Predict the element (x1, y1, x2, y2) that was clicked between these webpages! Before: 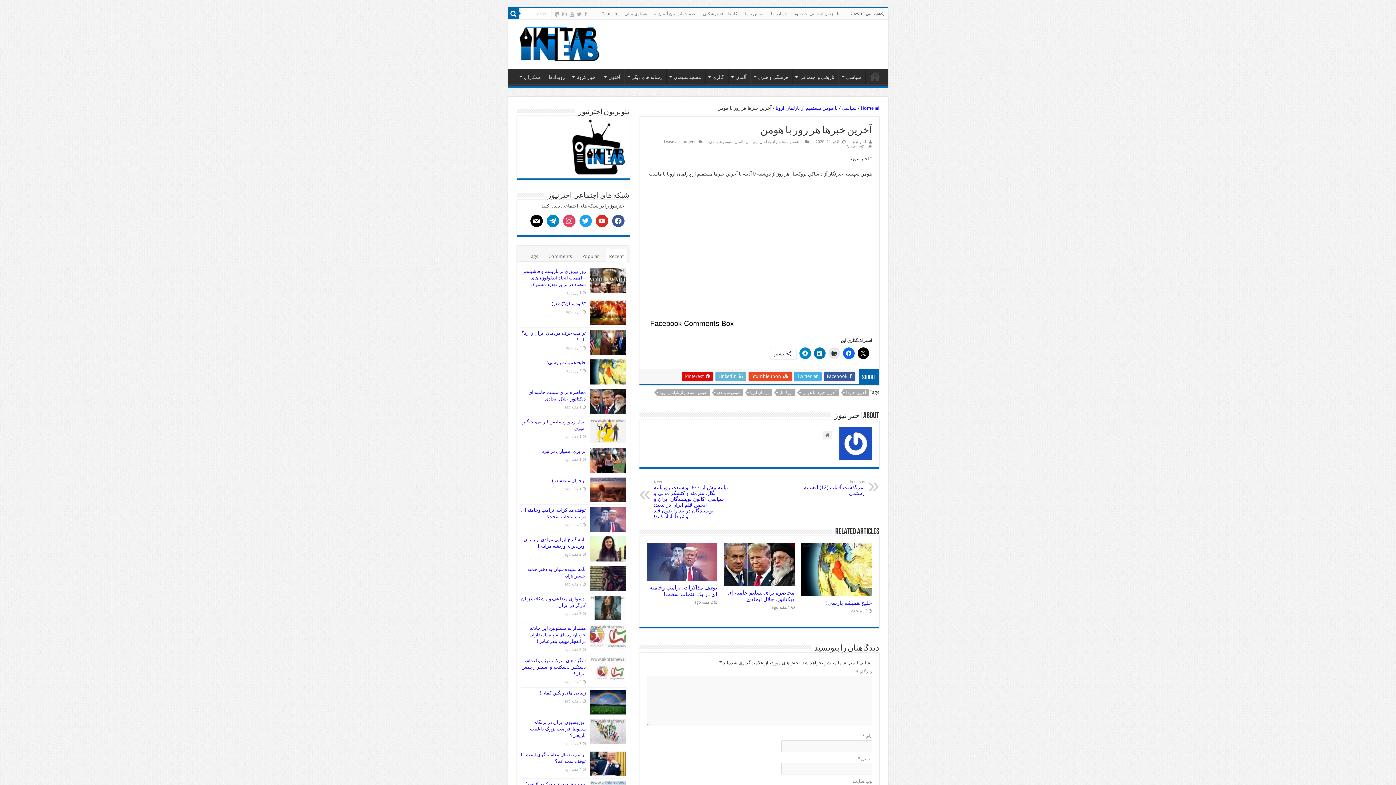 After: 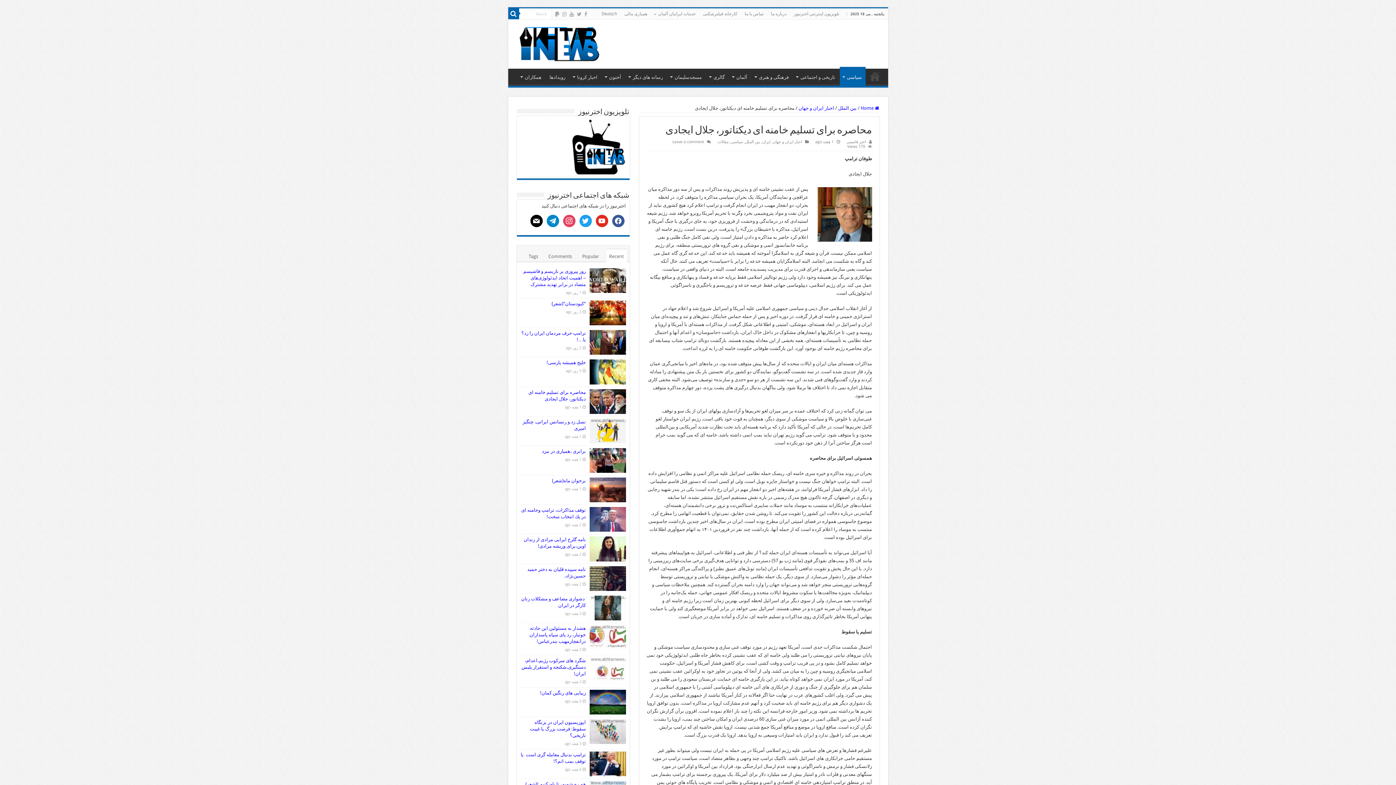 Action: bbox: (727, 589, 794, 602) label: محاصره برای تسلیم خامنه ای دیکتاتور، جلال ایجادی